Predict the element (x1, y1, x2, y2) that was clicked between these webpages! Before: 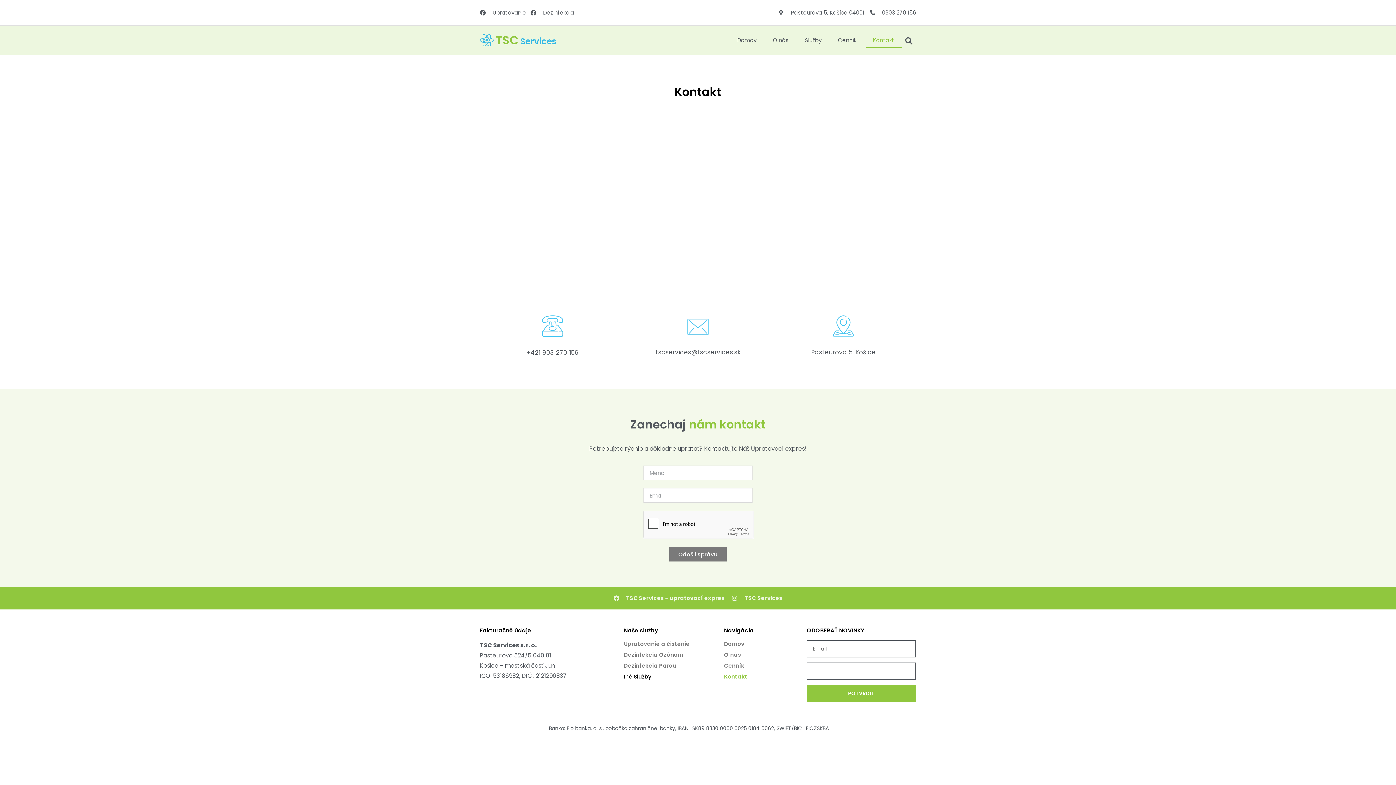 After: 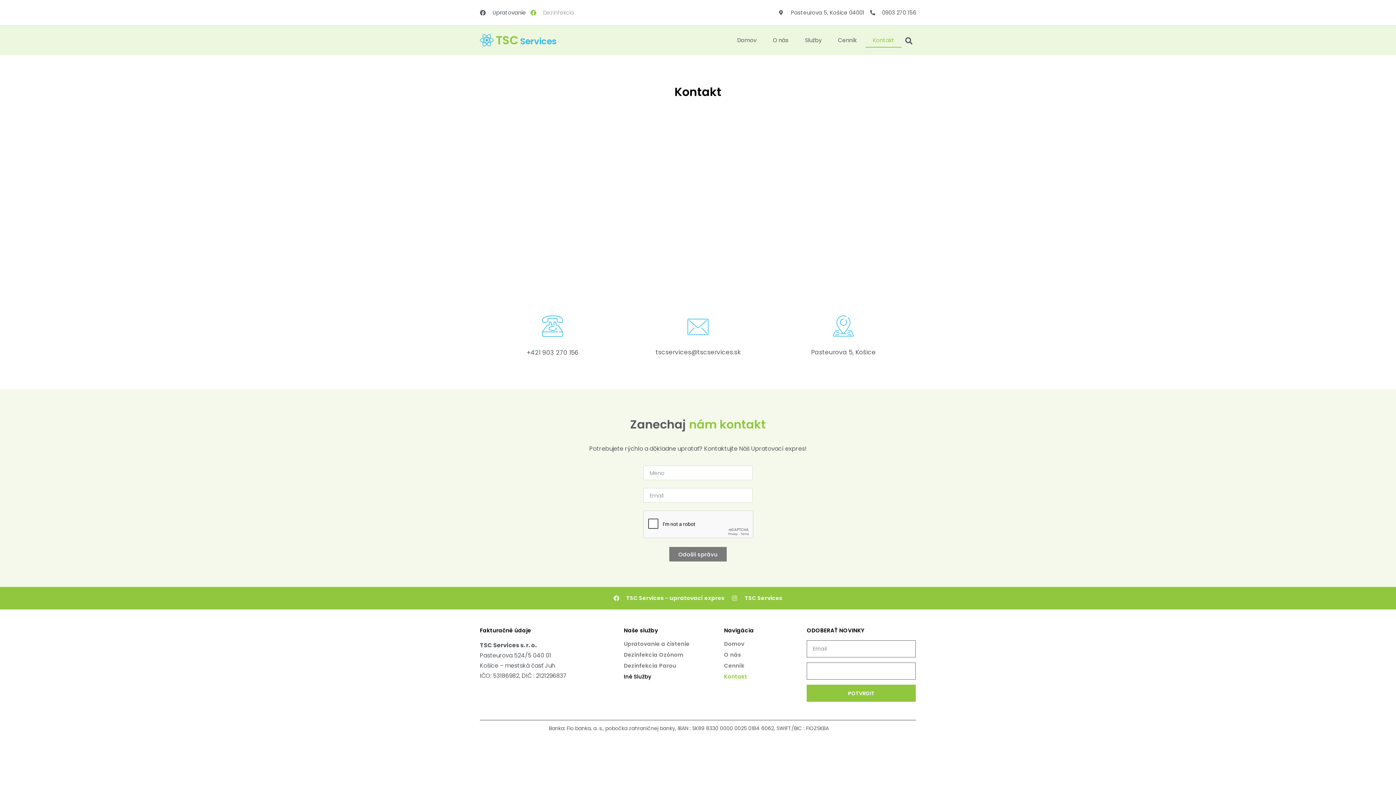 Action: label: Dezinfekcia bbox: (530, 8, 574, 16)